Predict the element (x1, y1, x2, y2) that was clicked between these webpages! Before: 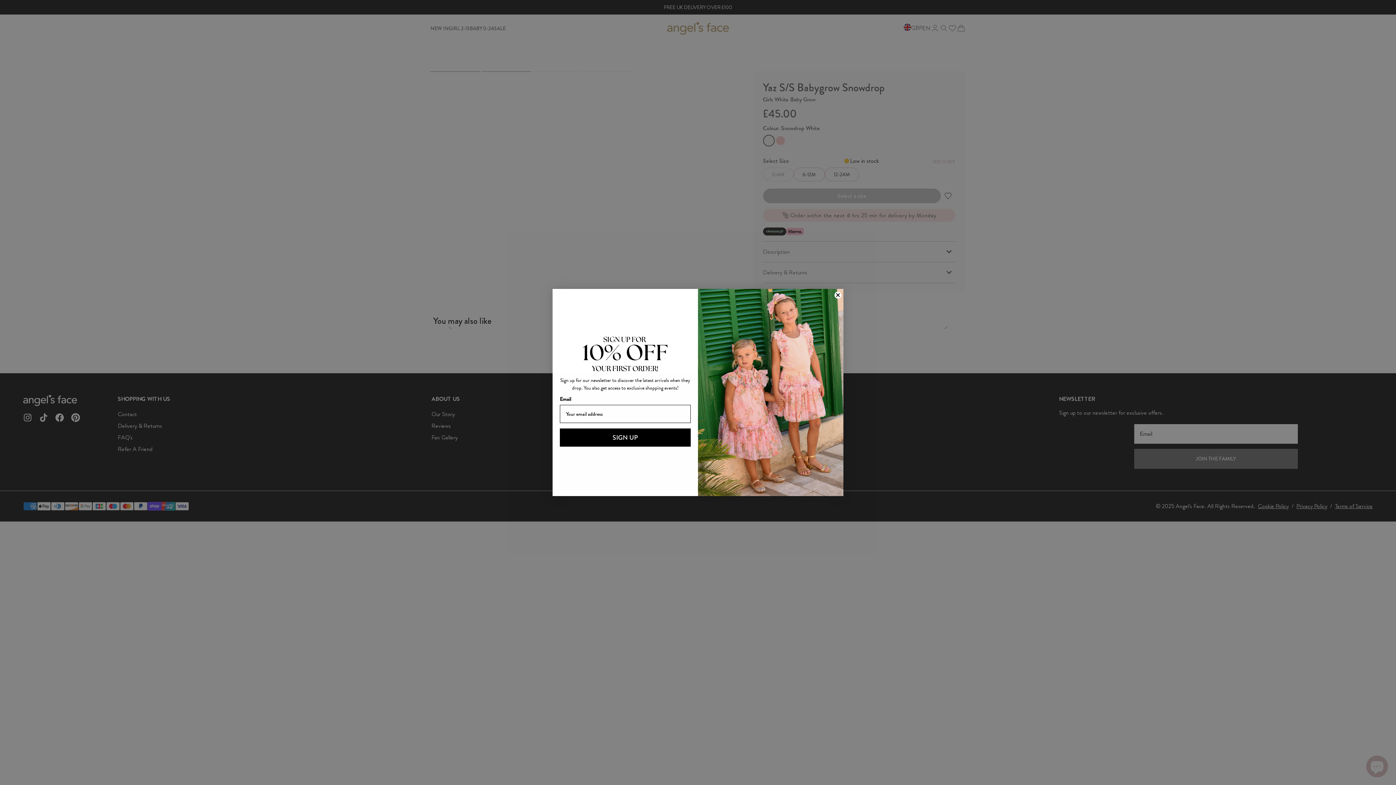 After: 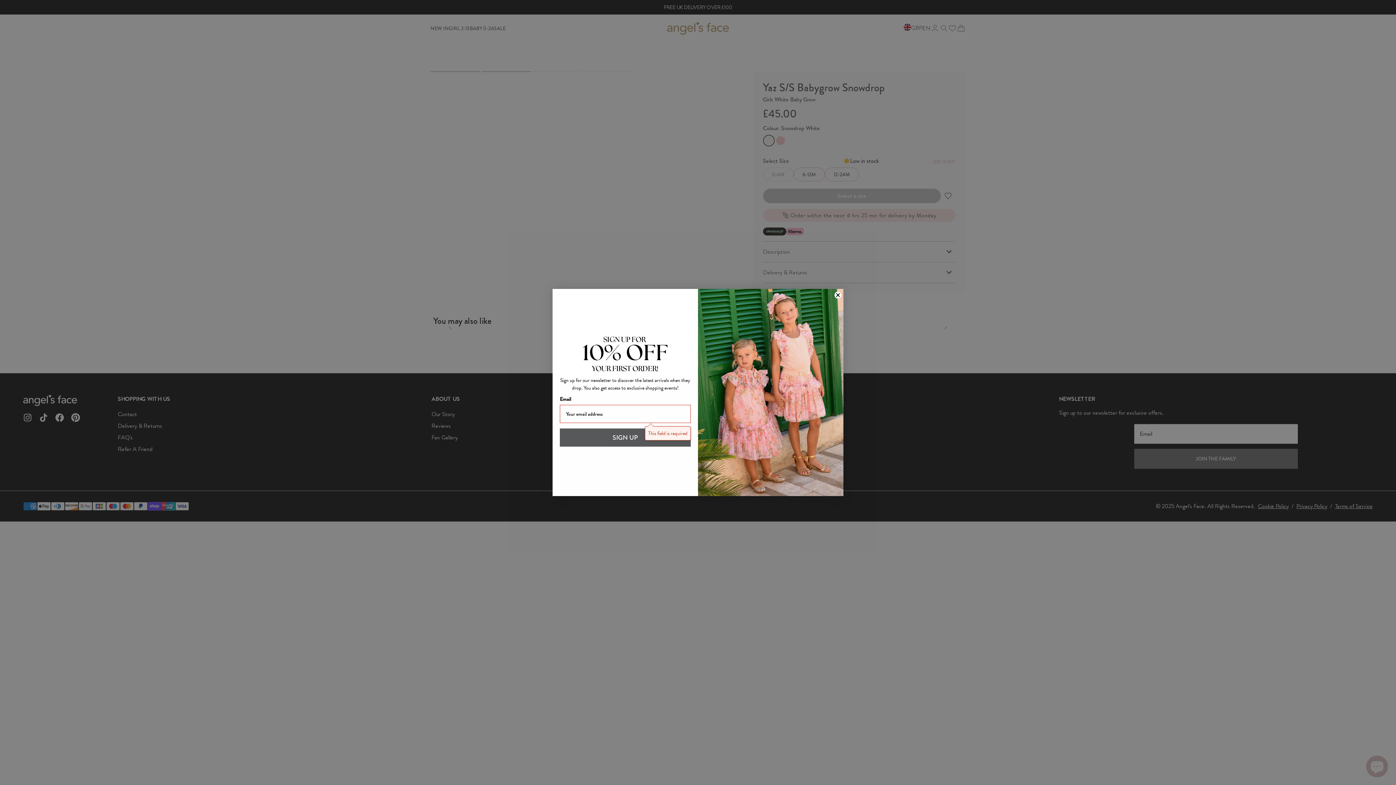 Action: bbox: (560, 451, 690, 469) label: SIGN UP